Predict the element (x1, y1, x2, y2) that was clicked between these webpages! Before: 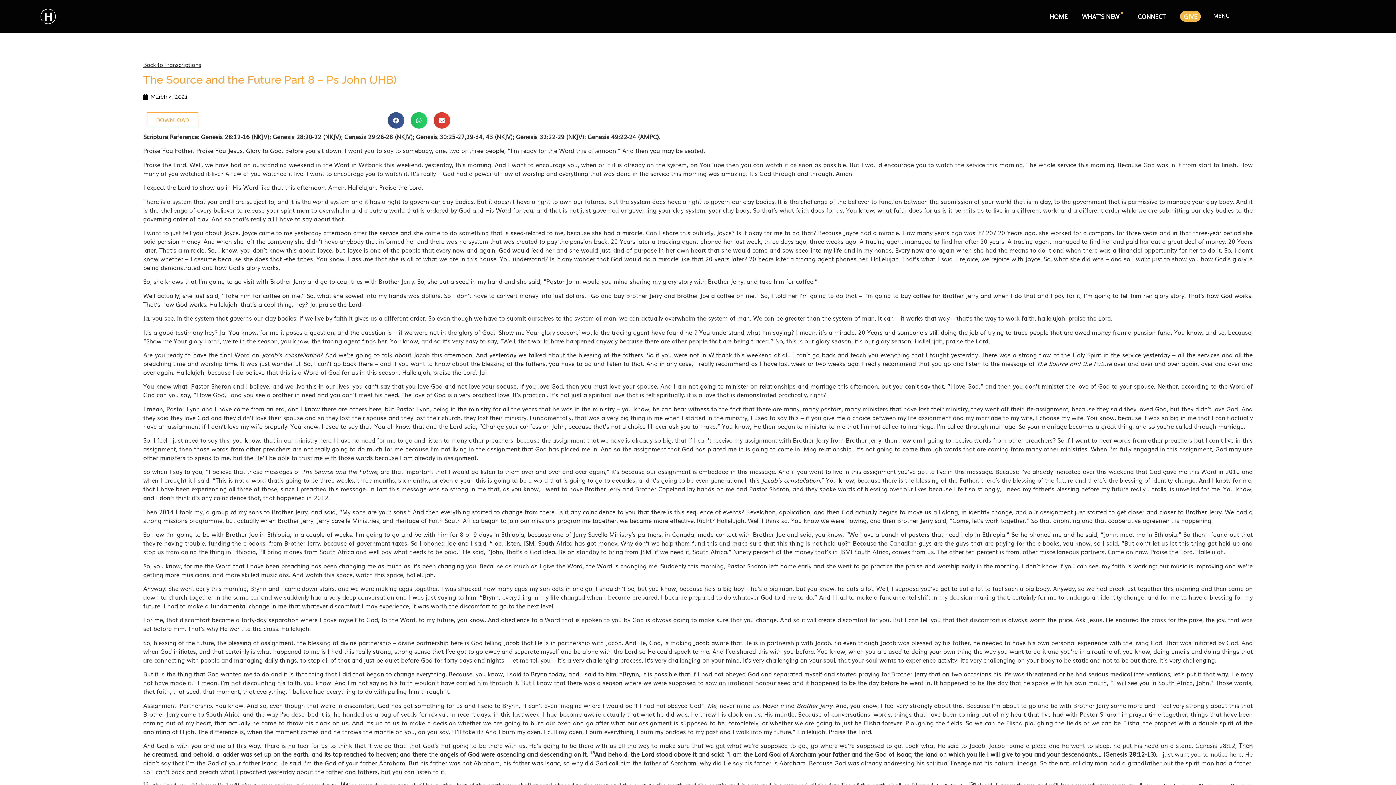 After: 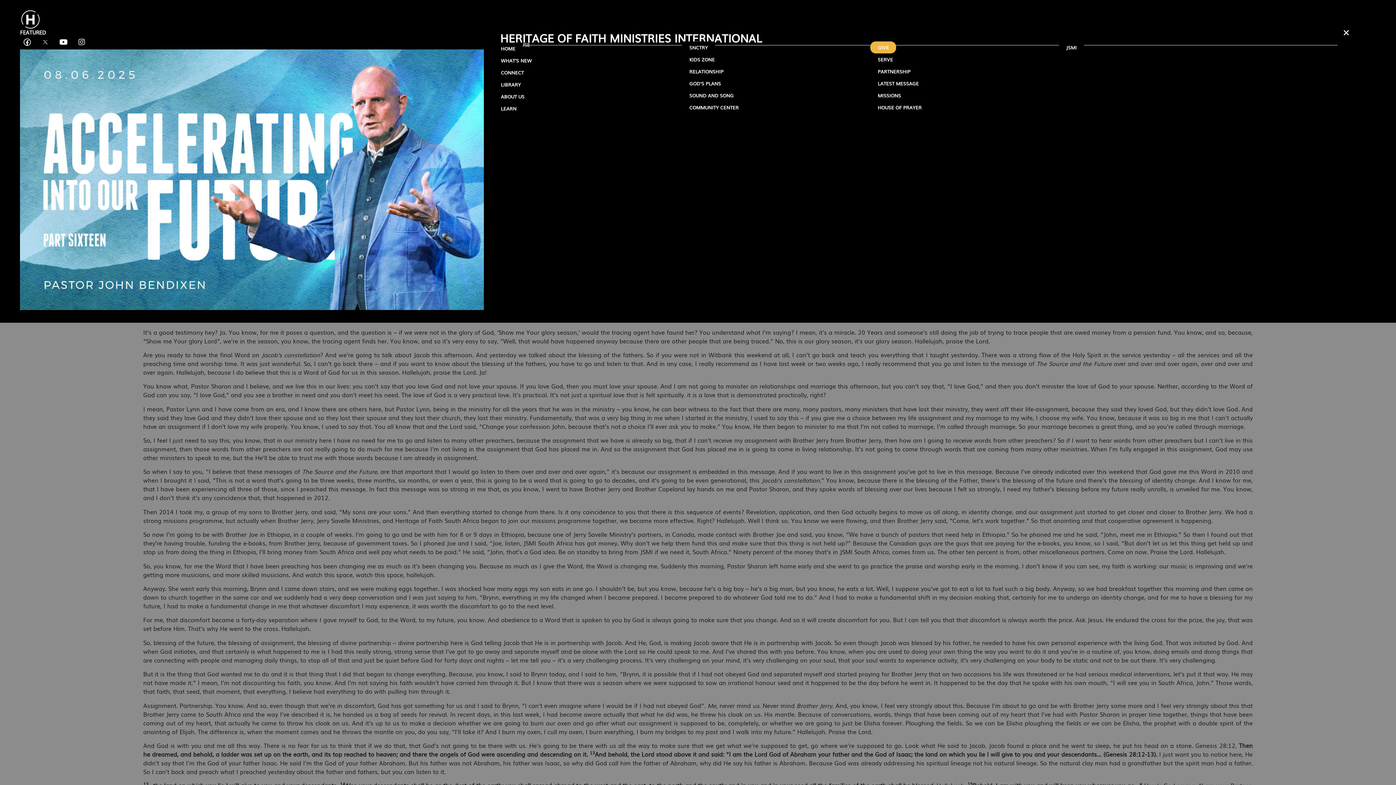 Action: bbox: (1204, 8, 1239, 22) label: MENU